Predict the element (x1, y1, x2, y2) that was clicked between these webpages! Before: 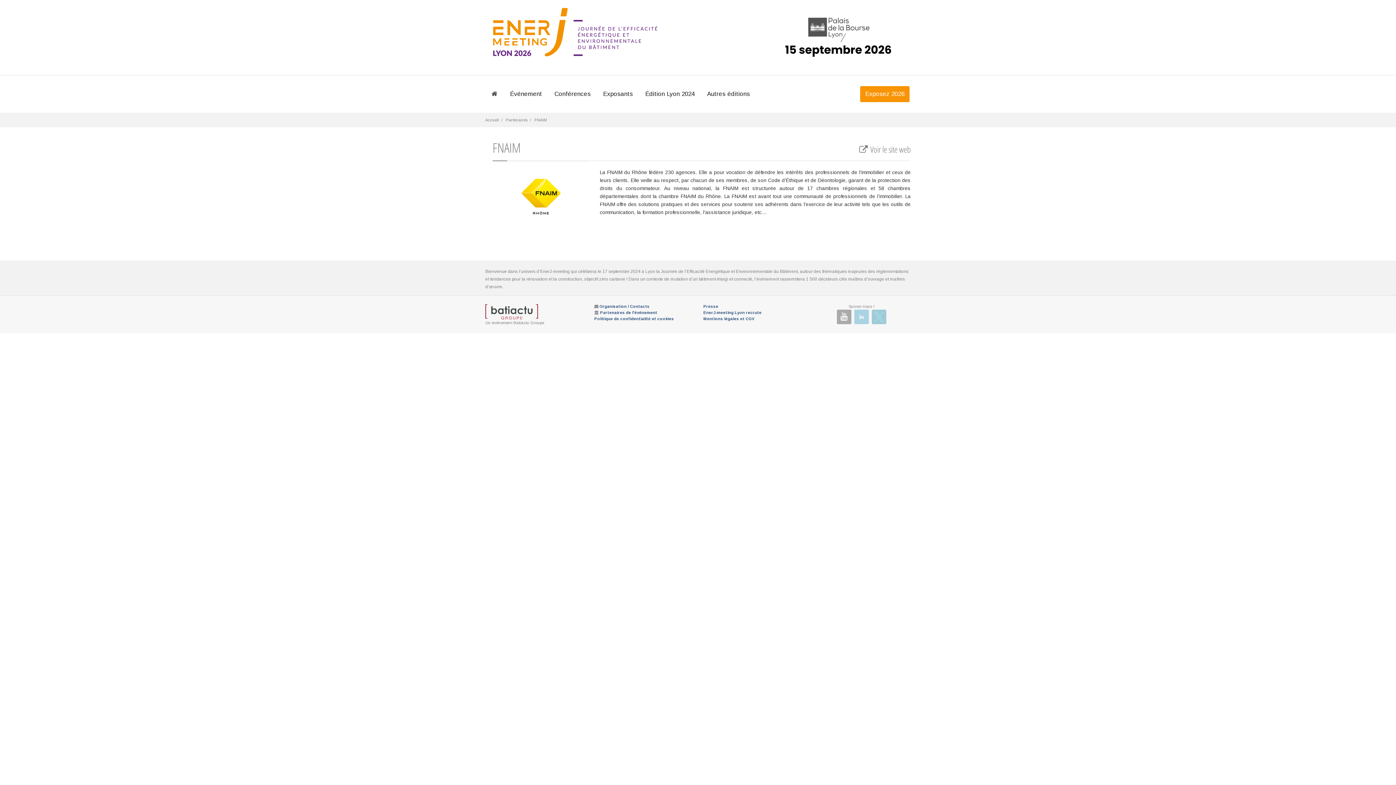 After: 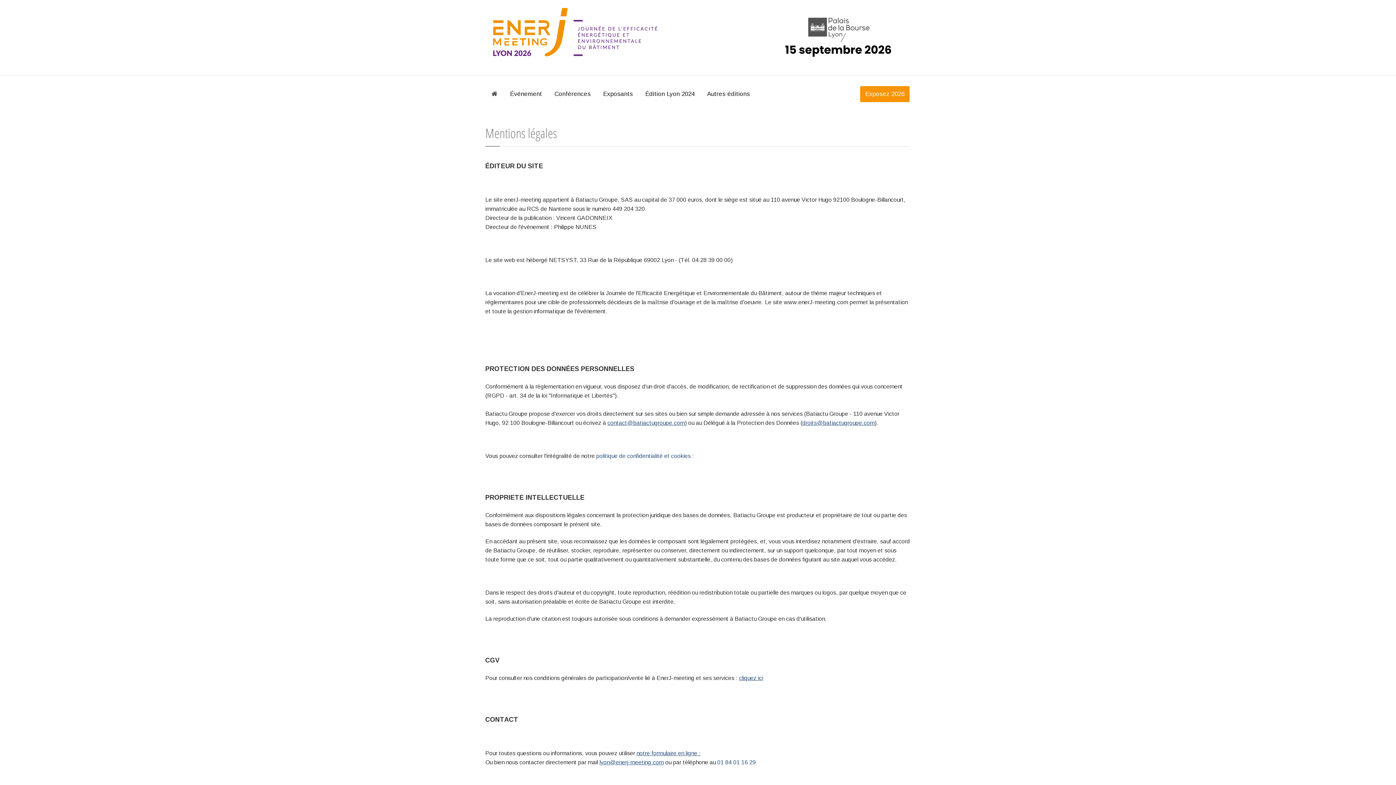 Action: bbox: (703, 316, 754, 321) label: Mentions légales et CGV